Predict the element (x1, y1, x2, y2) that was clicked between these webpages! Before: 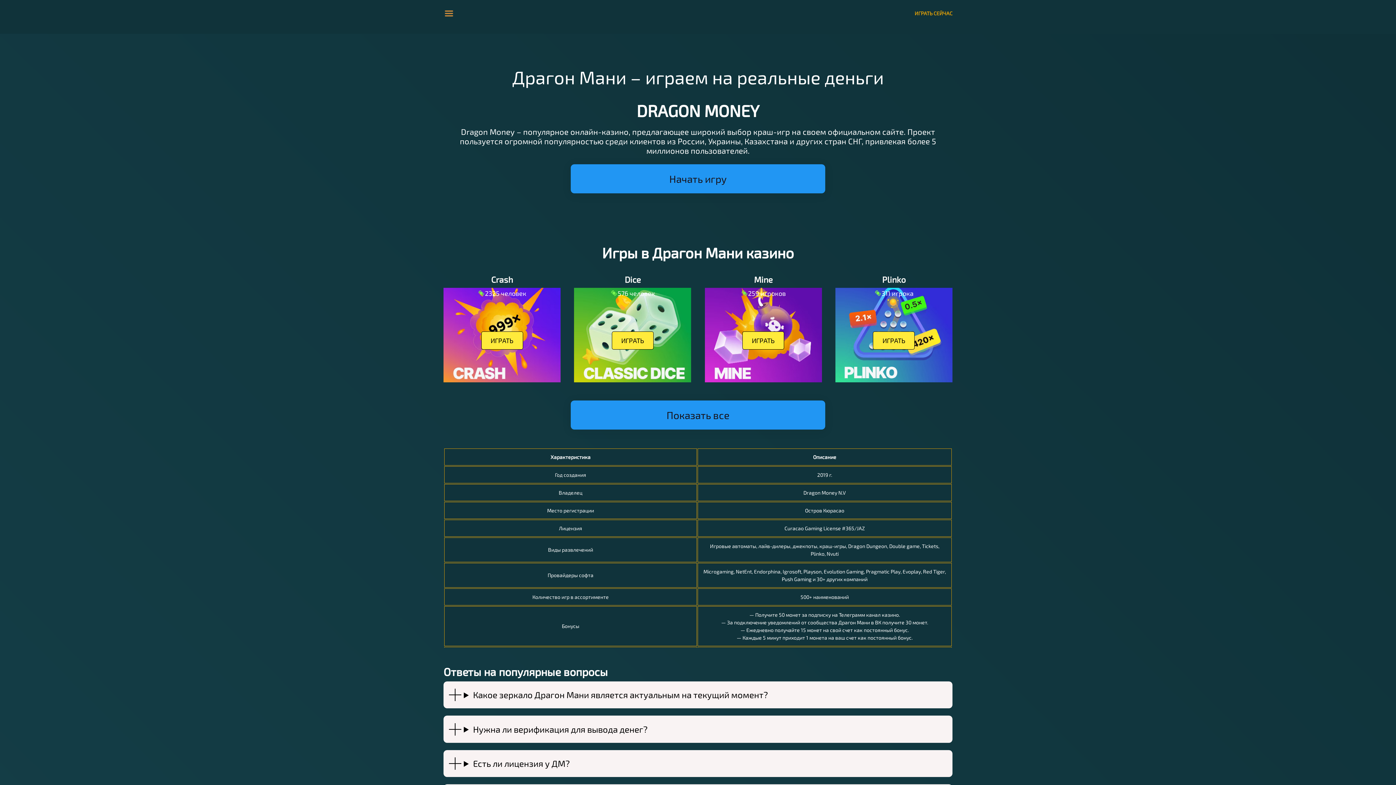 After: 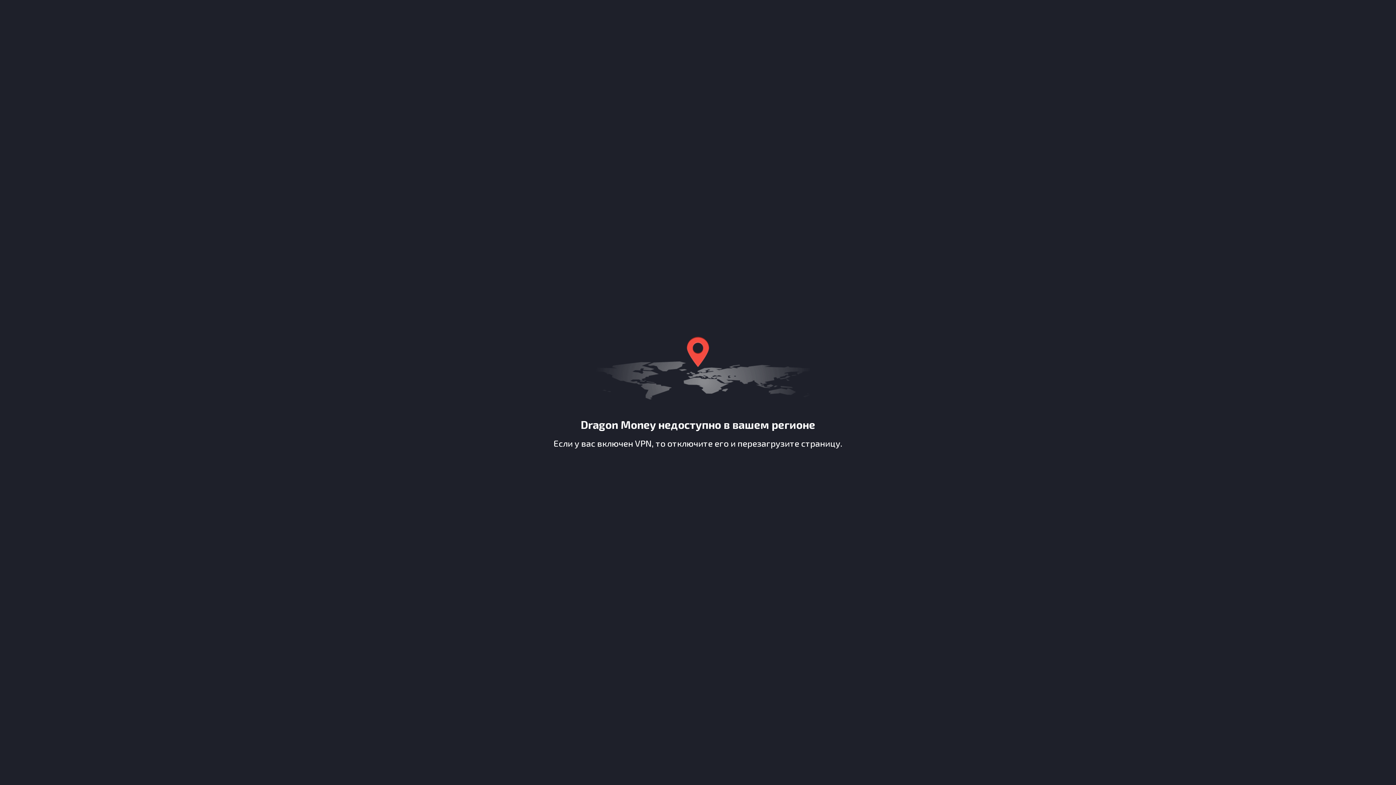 Action: bbox: (611, 331, 653, 349) label: ИГРАТЬ